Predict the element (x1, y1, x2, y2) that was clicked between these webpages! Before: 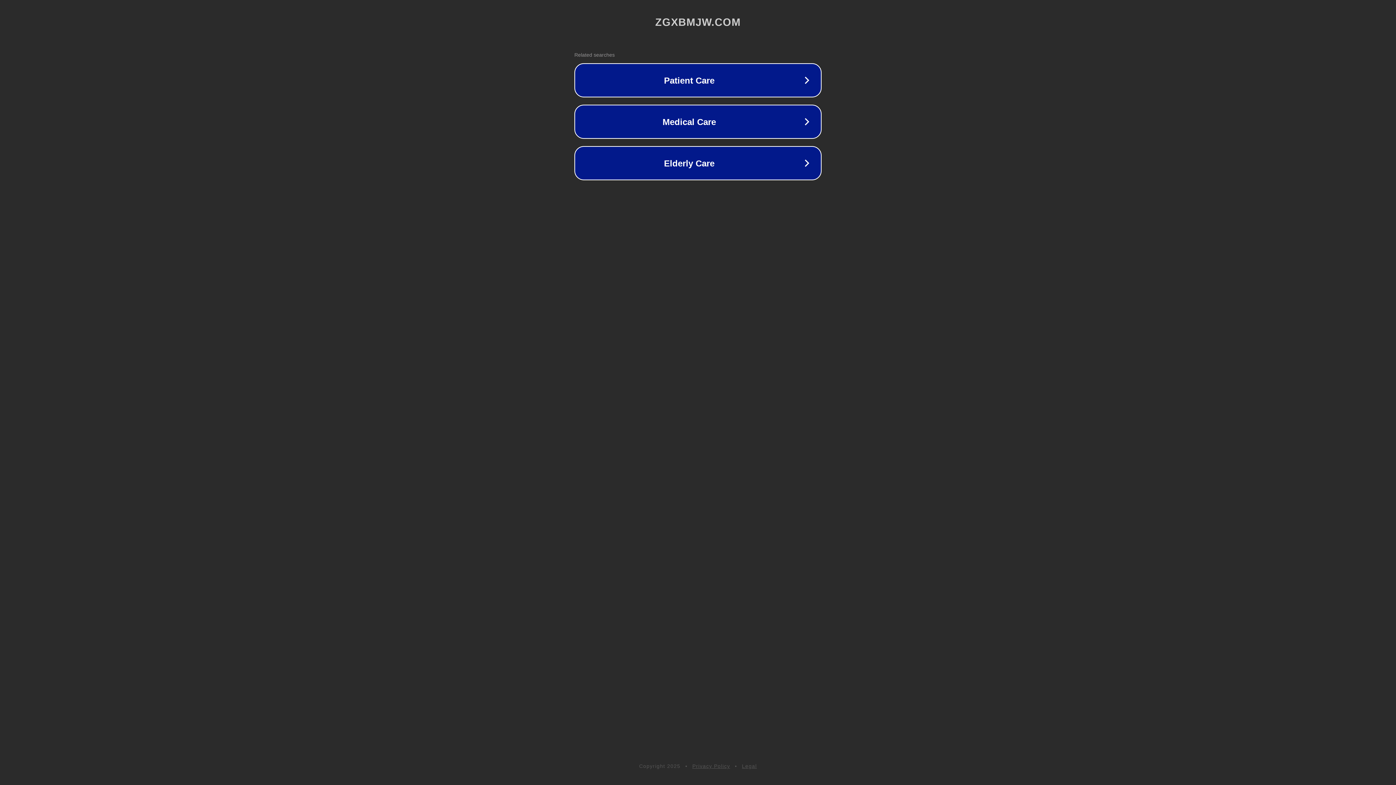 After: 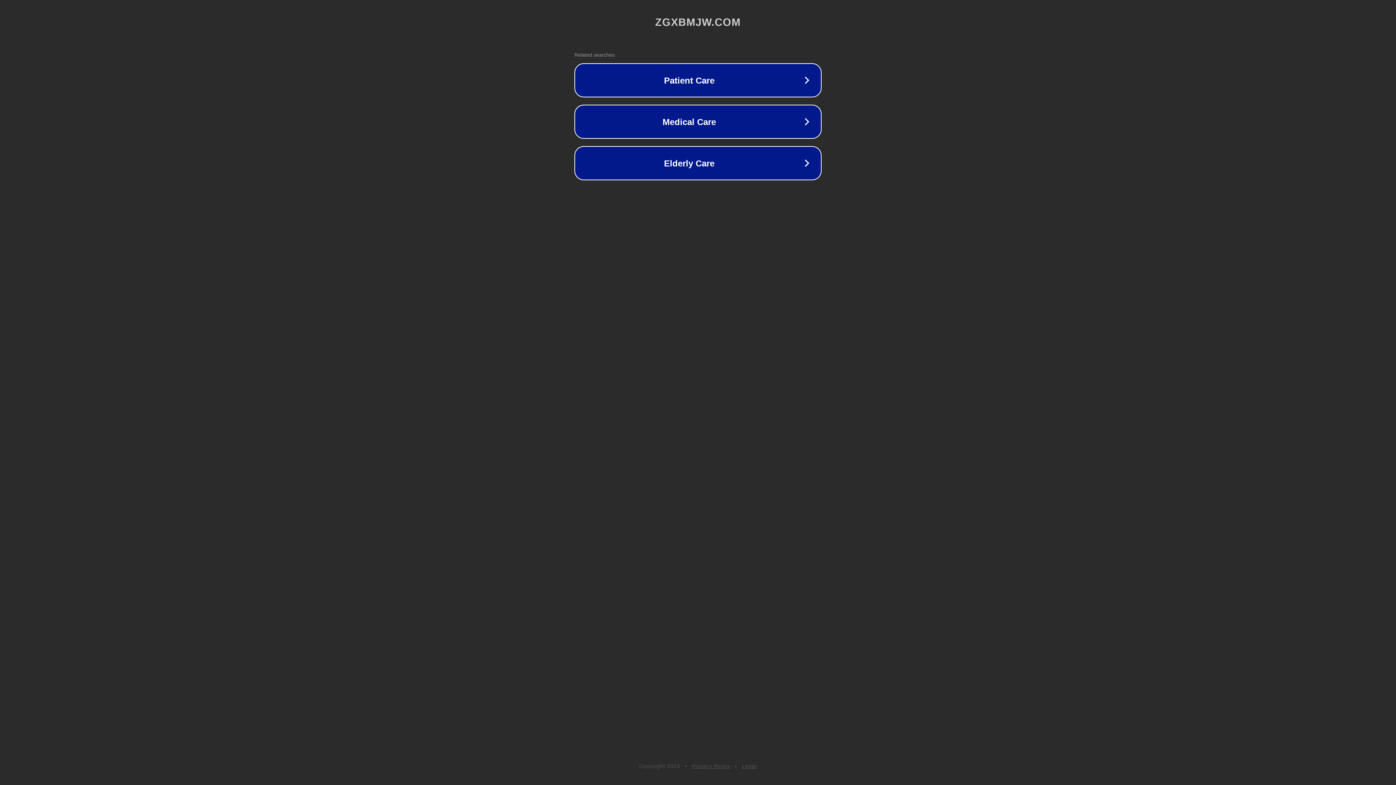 Action: bbox: (692, 763, 730, 769) label: Privacy Policy